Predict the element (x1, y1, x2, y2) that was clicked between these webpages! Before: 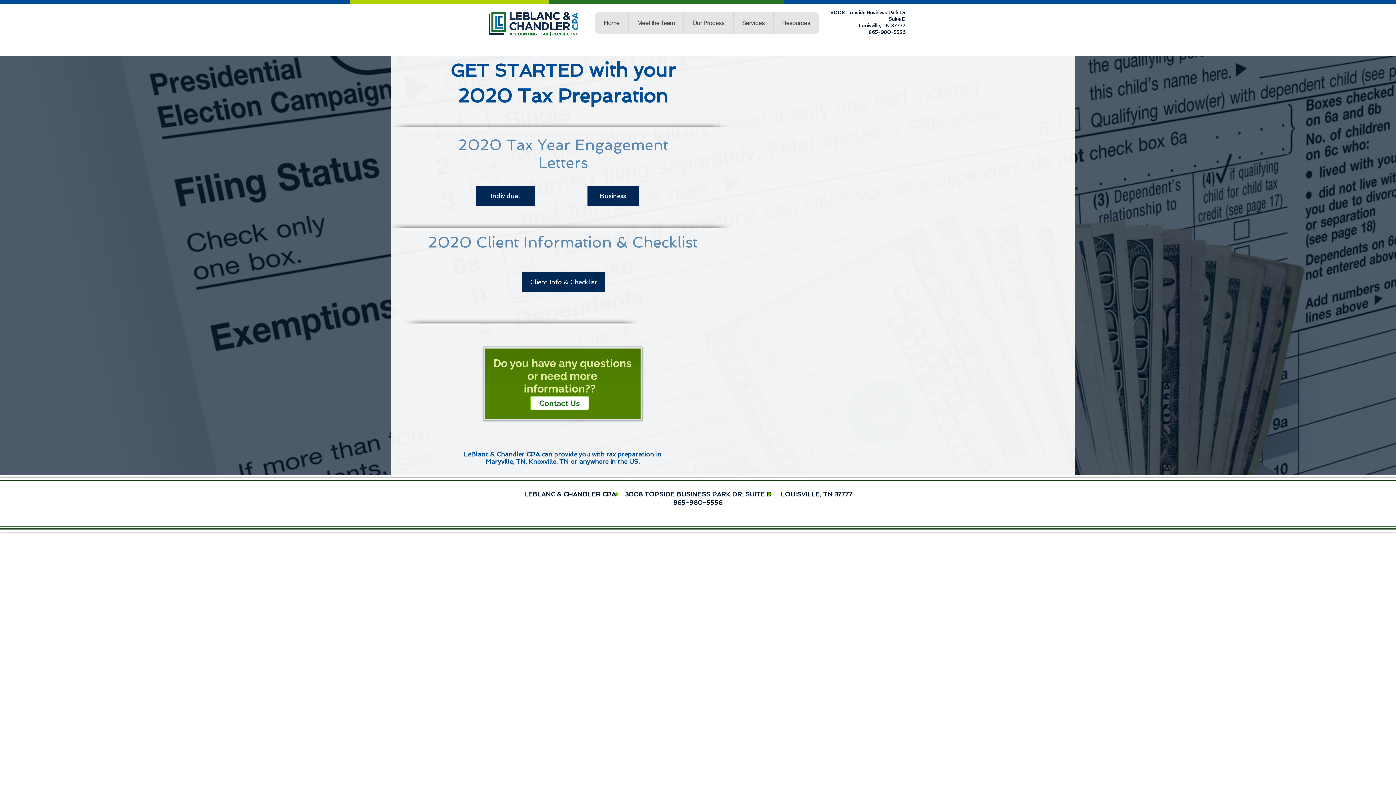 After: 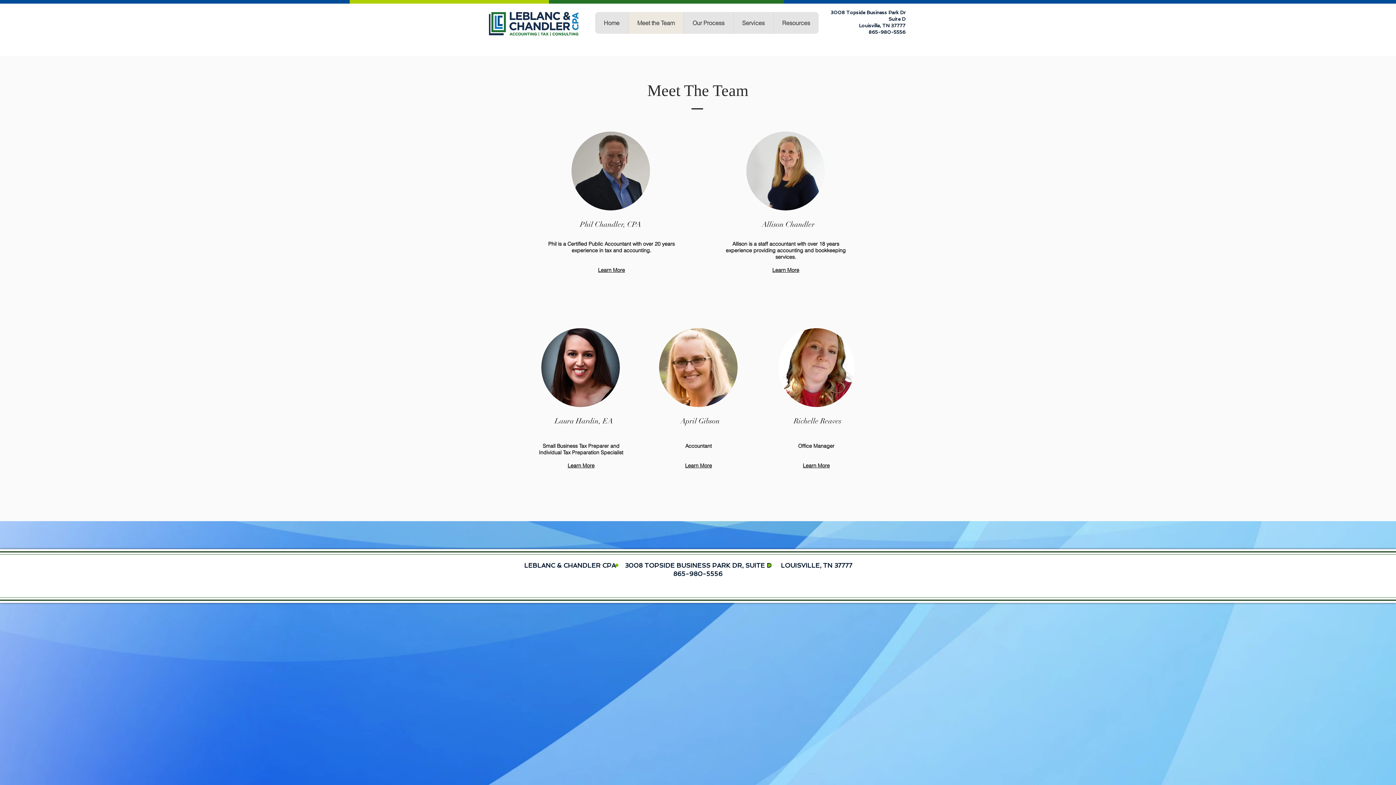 Action: label: Meet the Team bbox: (628, 12, 683, 33)